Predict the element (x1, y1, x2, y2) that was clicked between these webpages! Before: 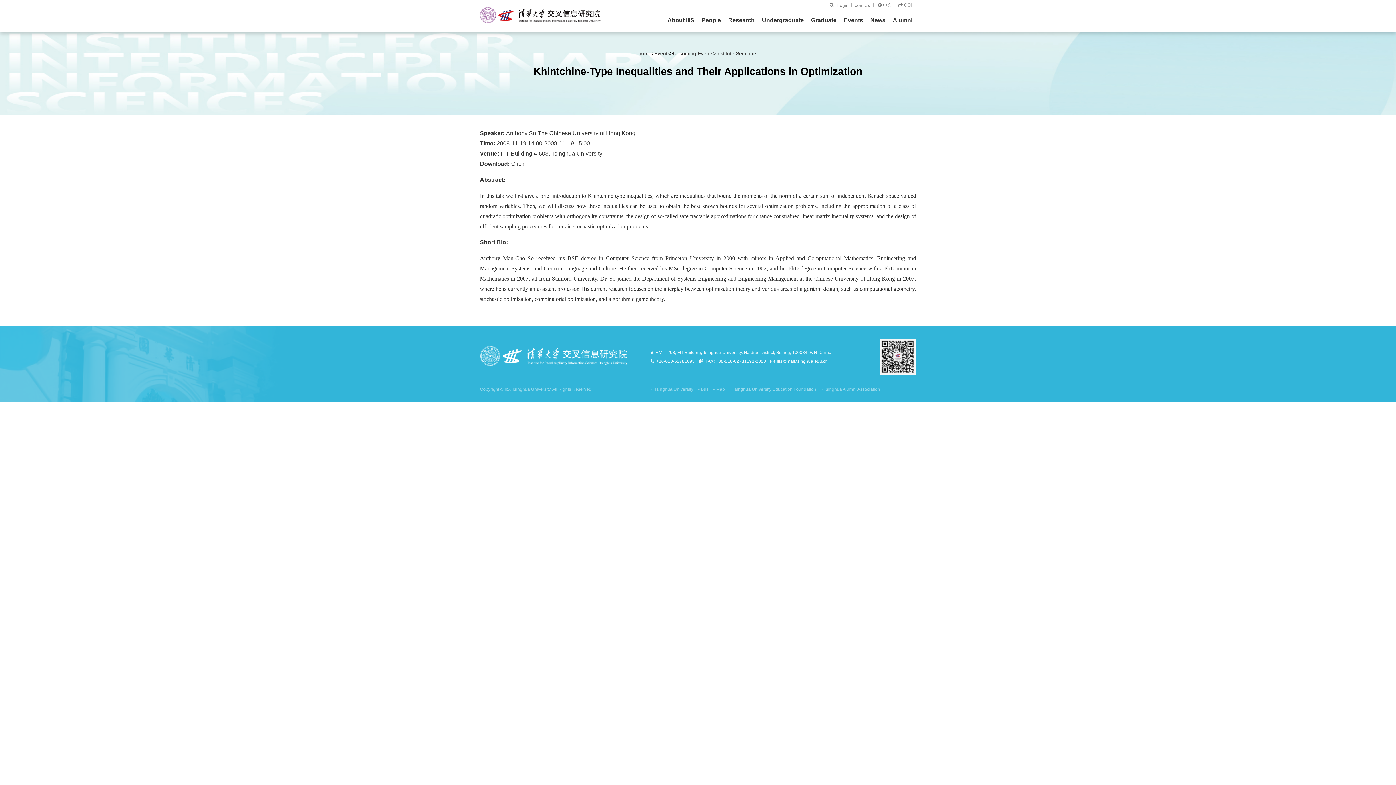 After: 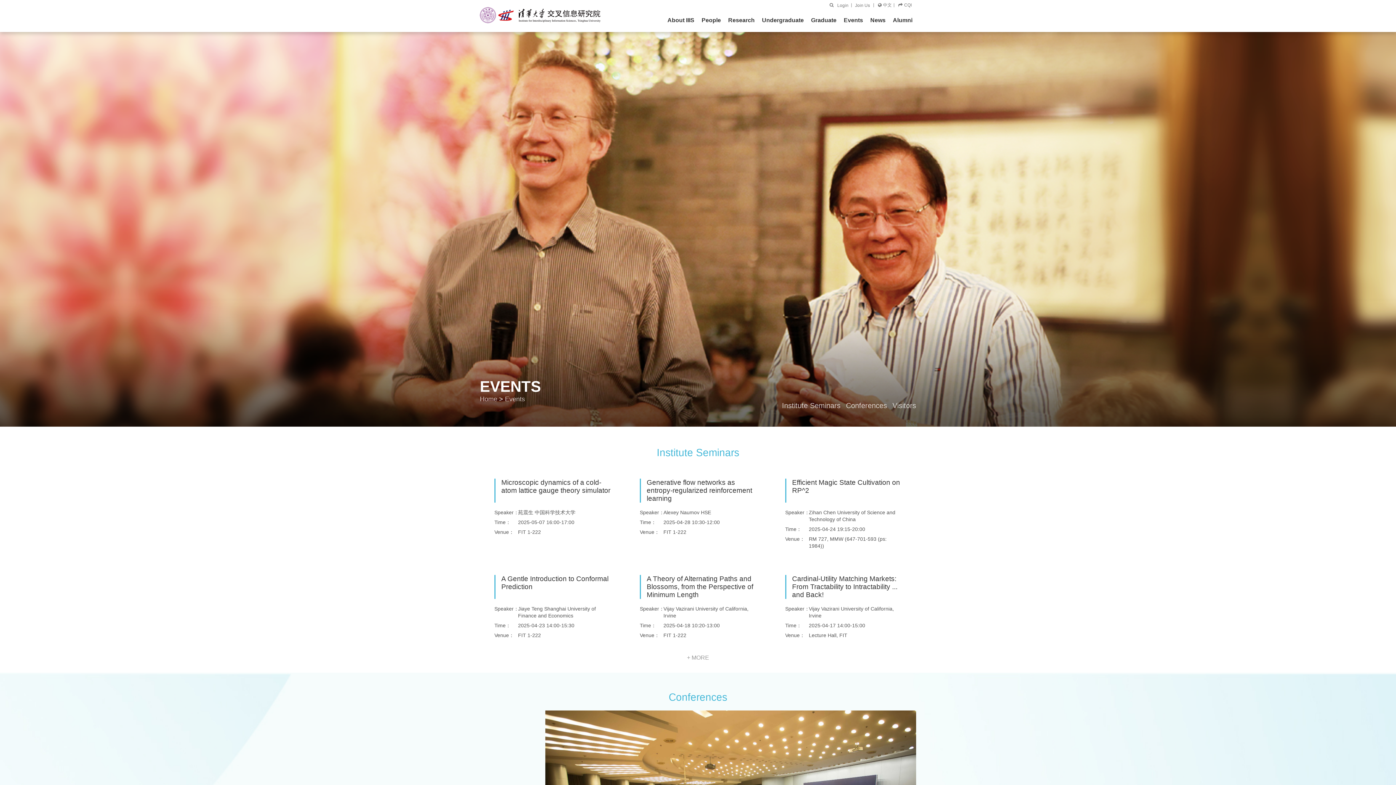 Action: label: Events bbox: (844, 14, 863, 26)